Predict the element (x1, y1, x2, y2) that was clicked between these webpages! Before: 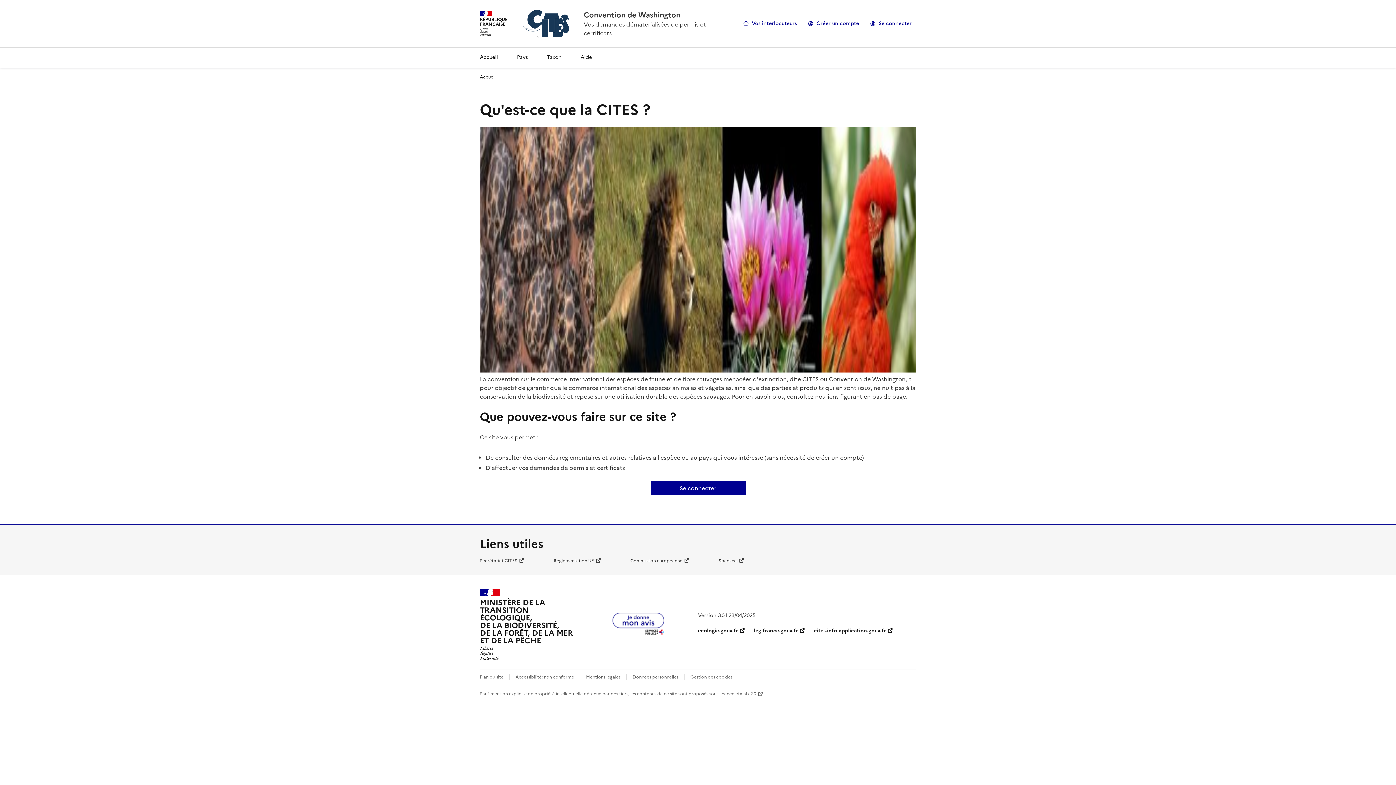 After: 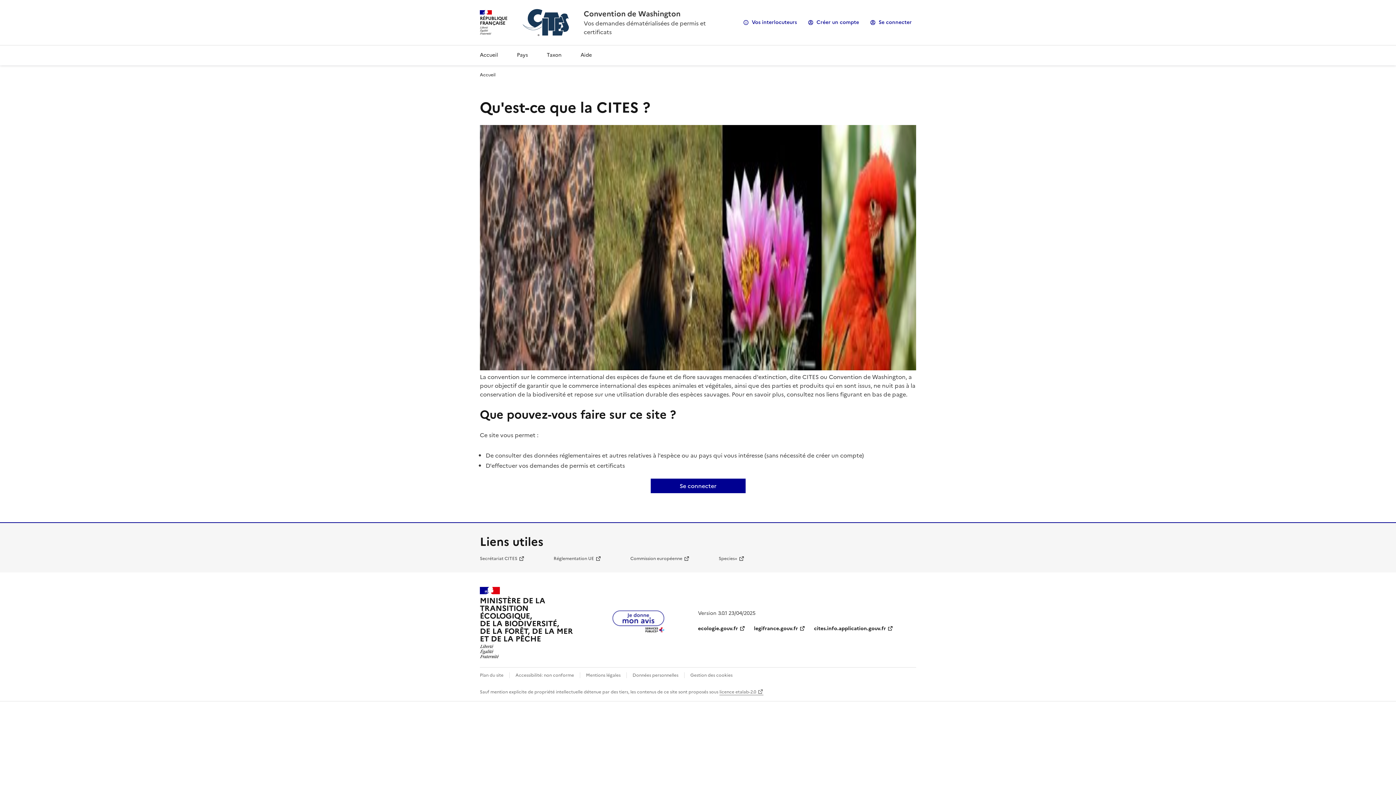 Action: bbox: (474, 47, 504, 67) label: Accueil